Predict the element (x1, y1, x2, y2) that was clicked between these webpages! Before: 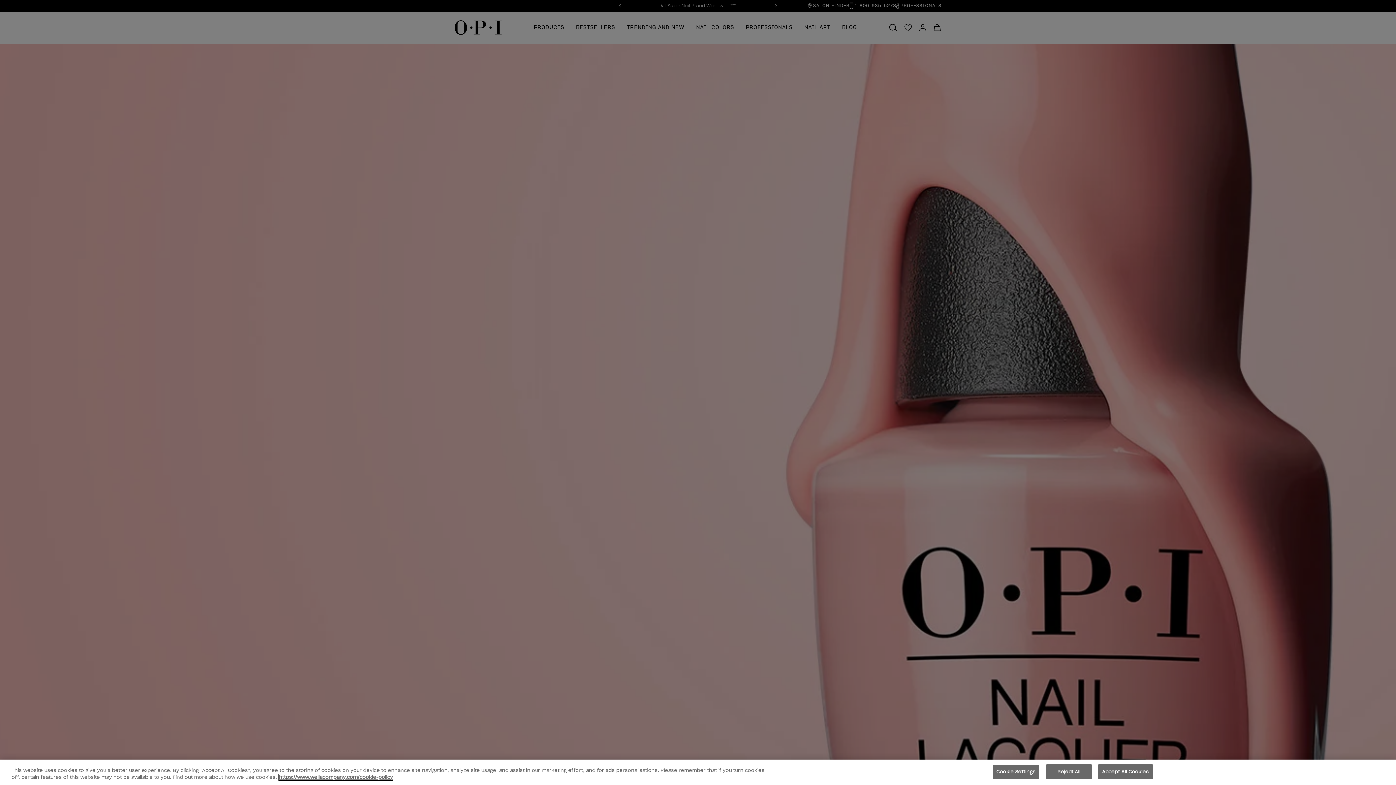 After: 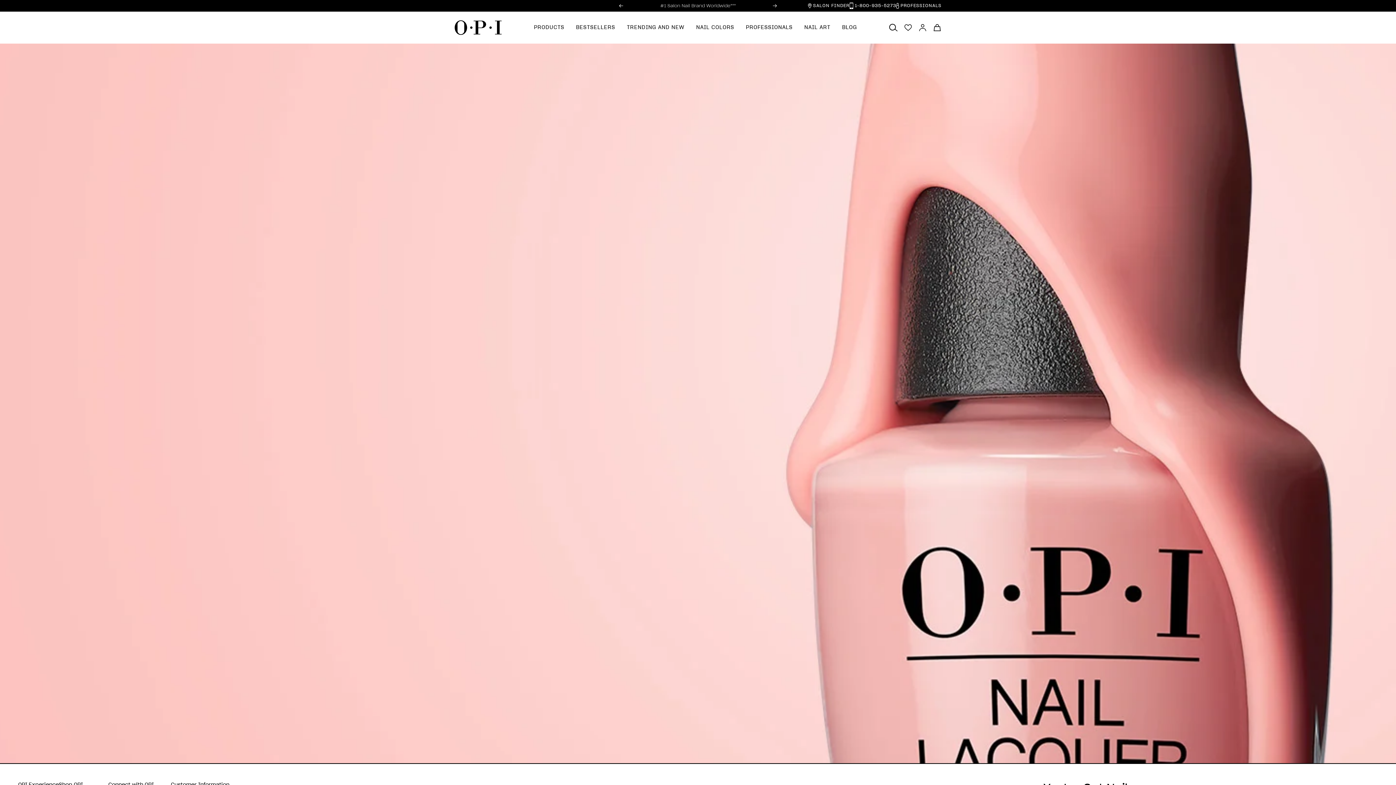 Action: bbox: (1098, 764, 1153, 779) label: Accept All Cookies